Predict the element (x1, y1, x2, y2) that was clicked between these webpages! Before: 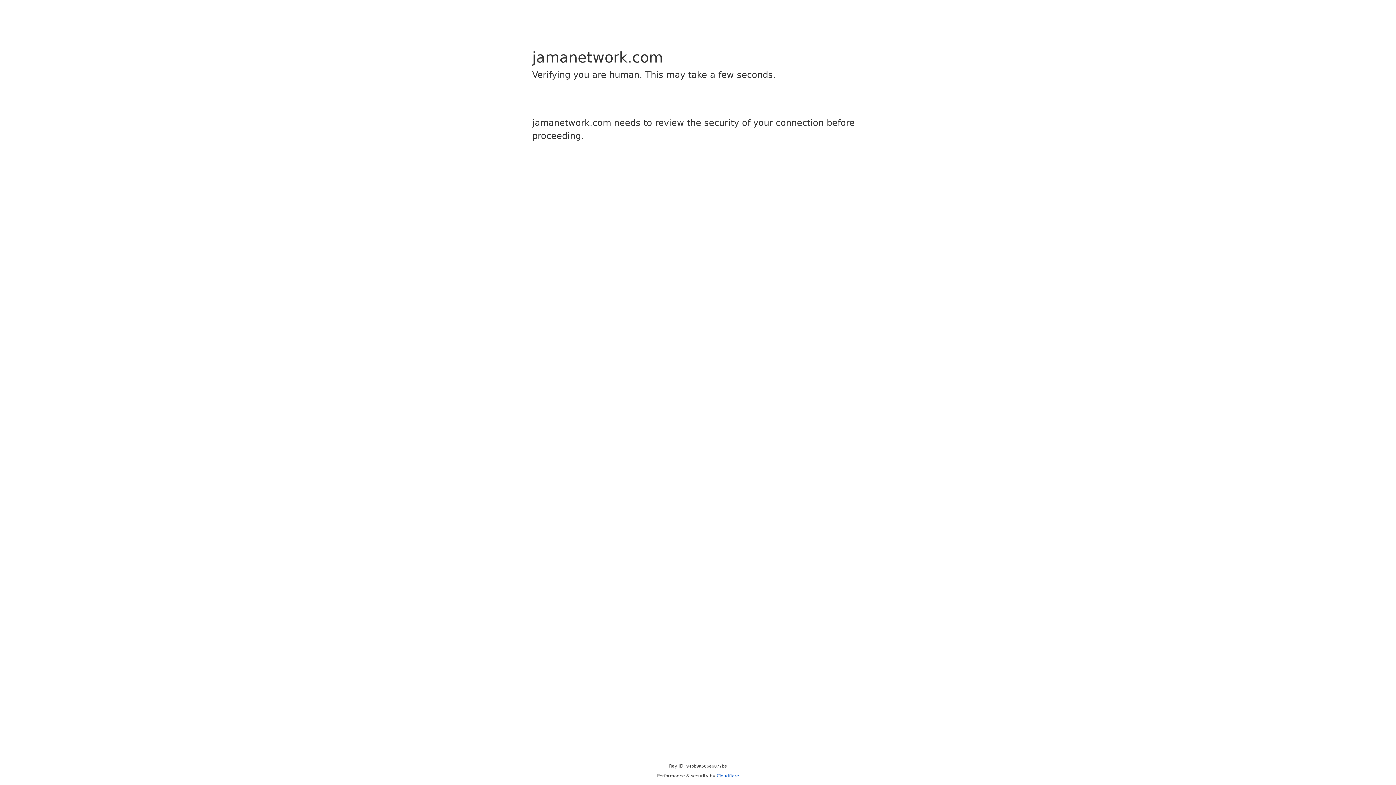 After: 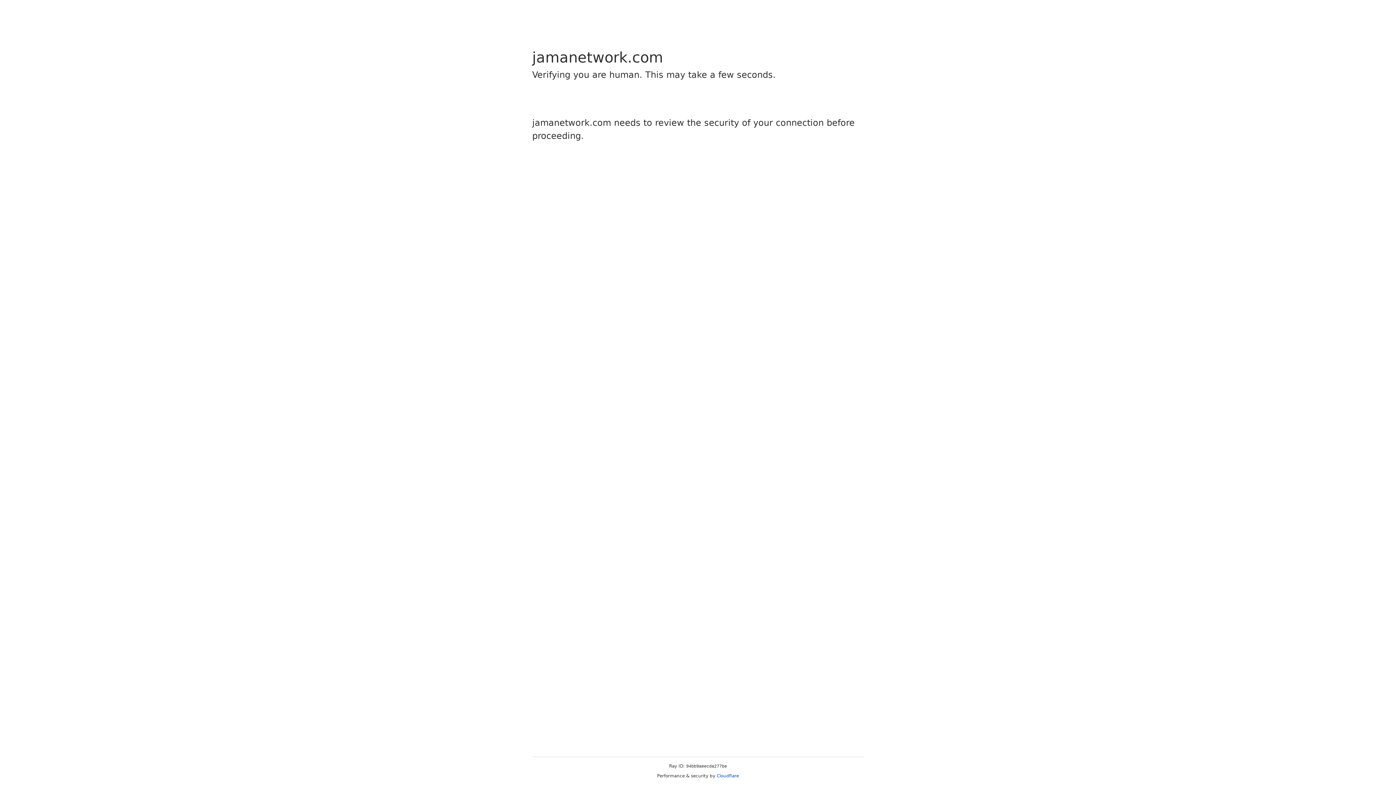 Action: label: Cloudflare bbox: (716, 773, 739, 778)